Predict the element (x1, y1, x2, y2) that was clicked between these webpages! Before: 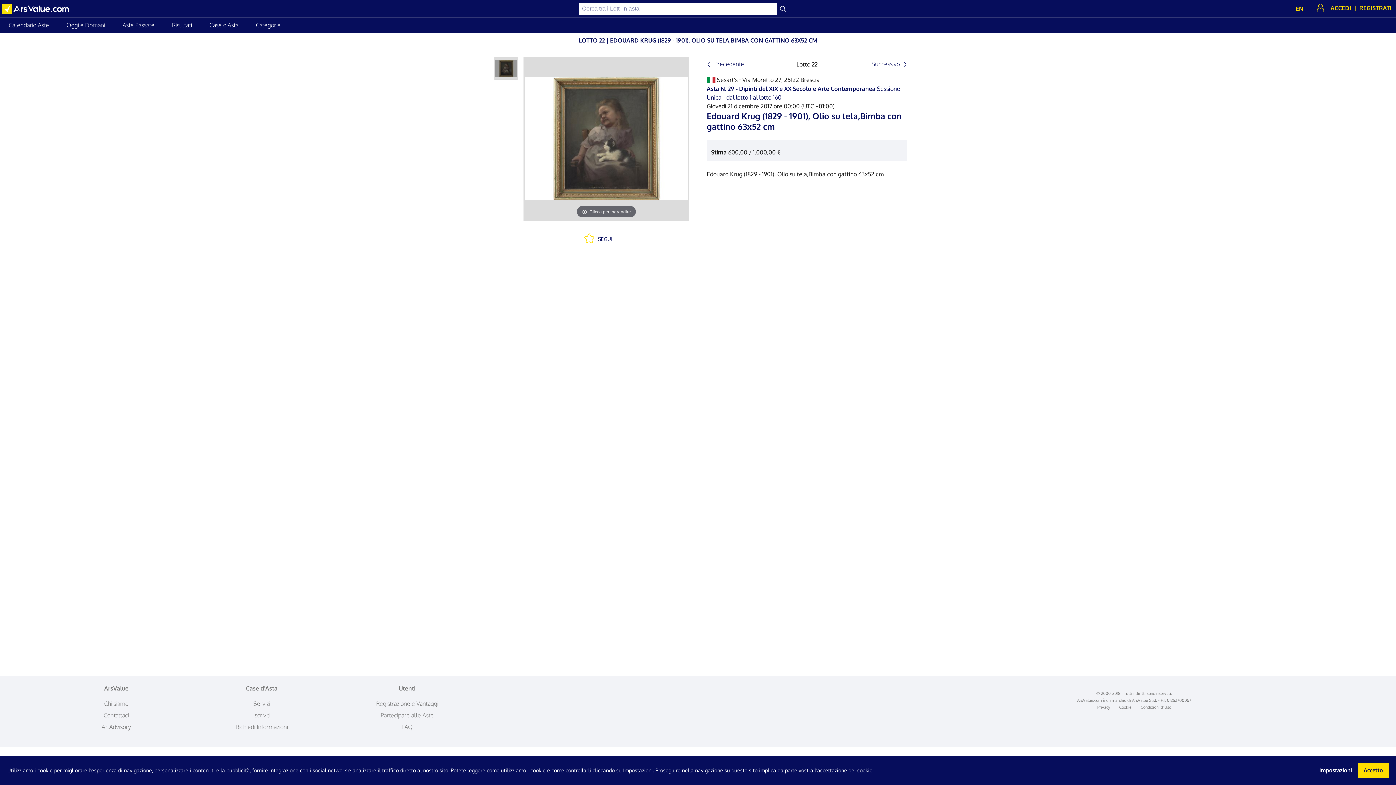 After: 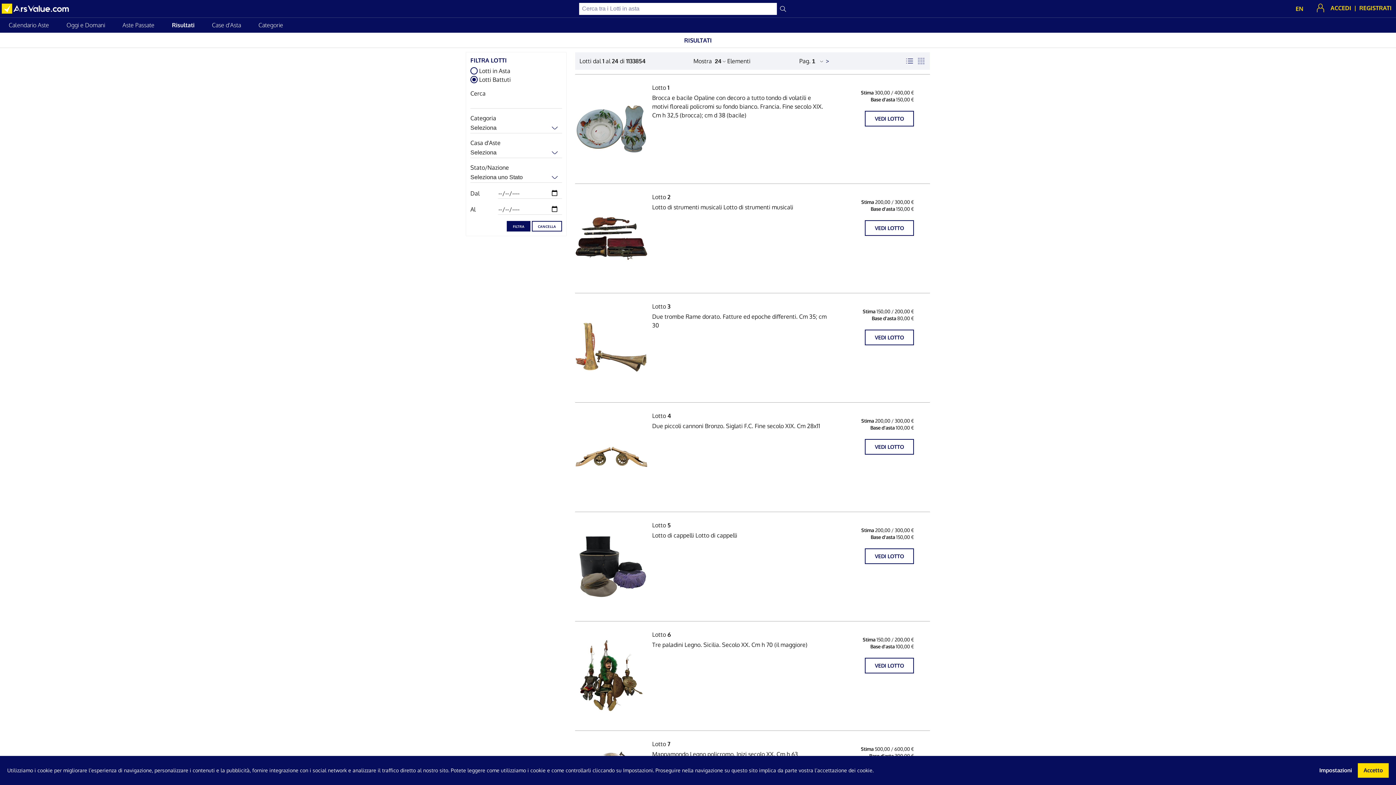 Action: bbox: (163, 17, 200, 32) label: Risultati